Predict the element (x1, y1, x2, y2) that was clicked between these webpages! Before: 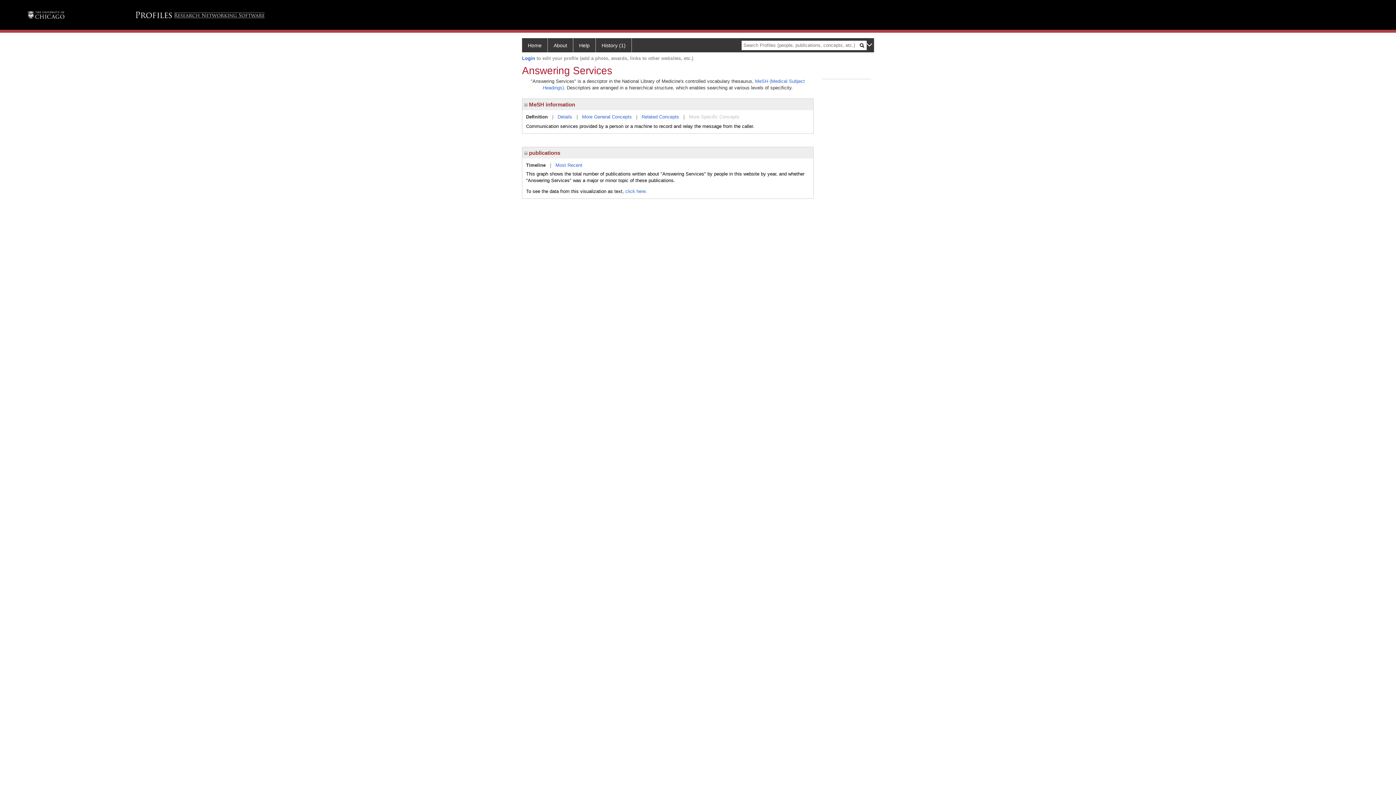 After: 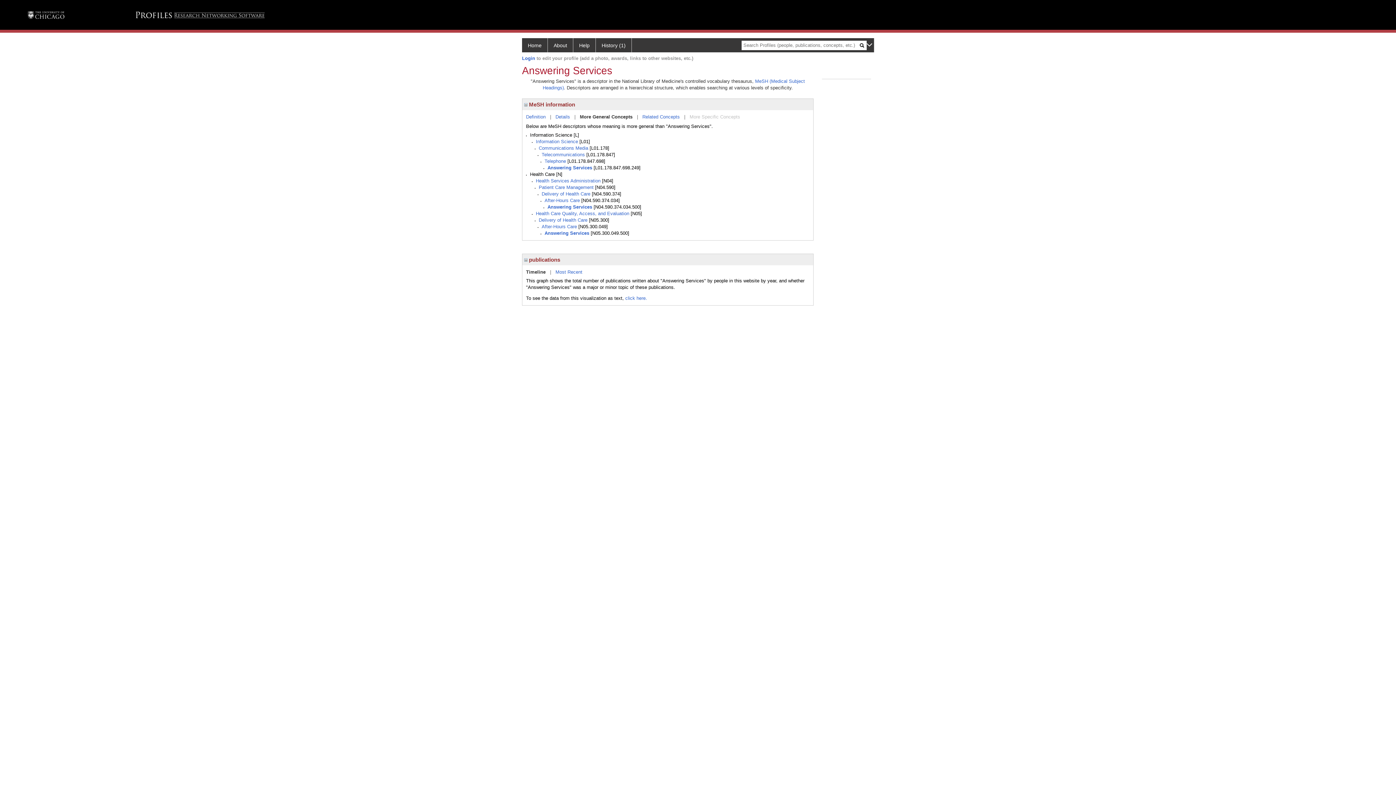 Action: label: More General Concepts bbox: (582, 114, 632, 119)